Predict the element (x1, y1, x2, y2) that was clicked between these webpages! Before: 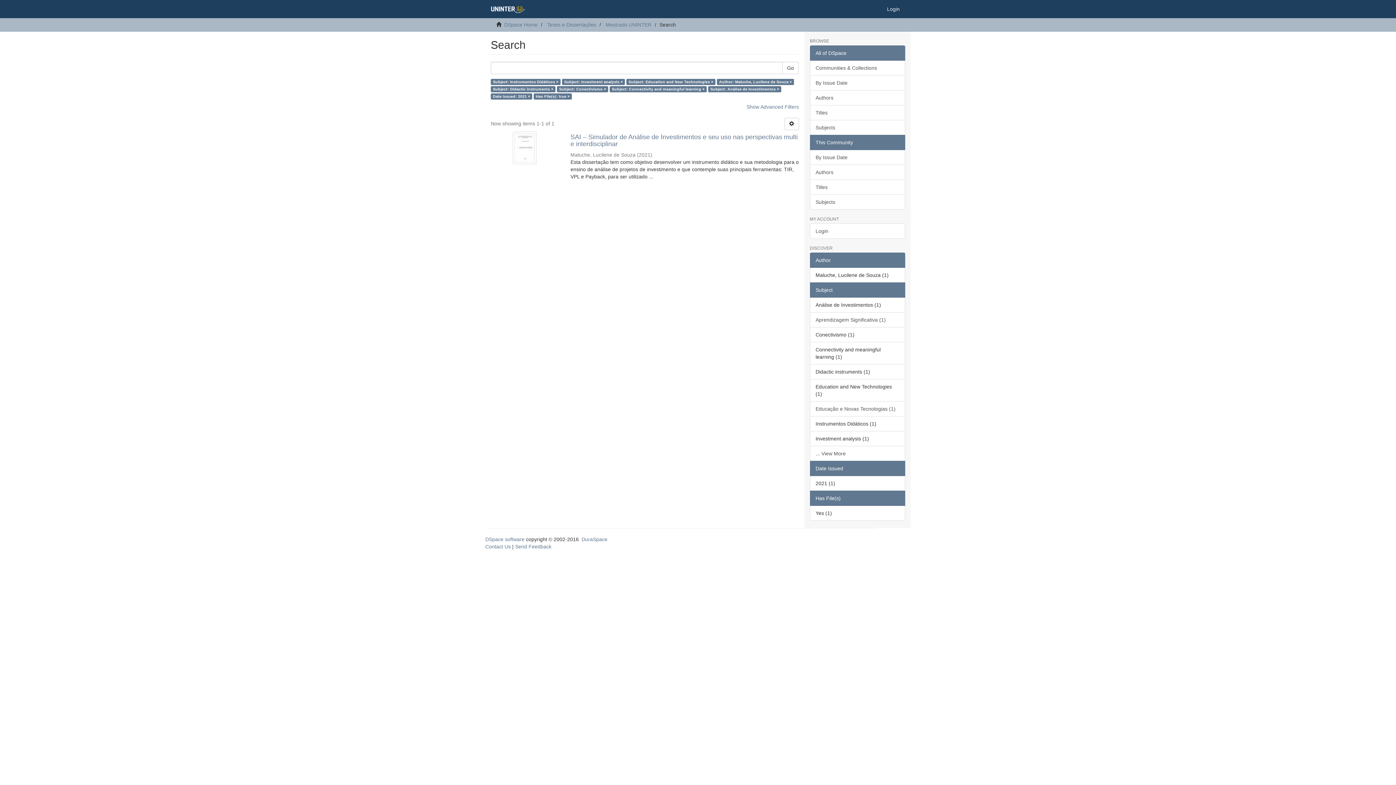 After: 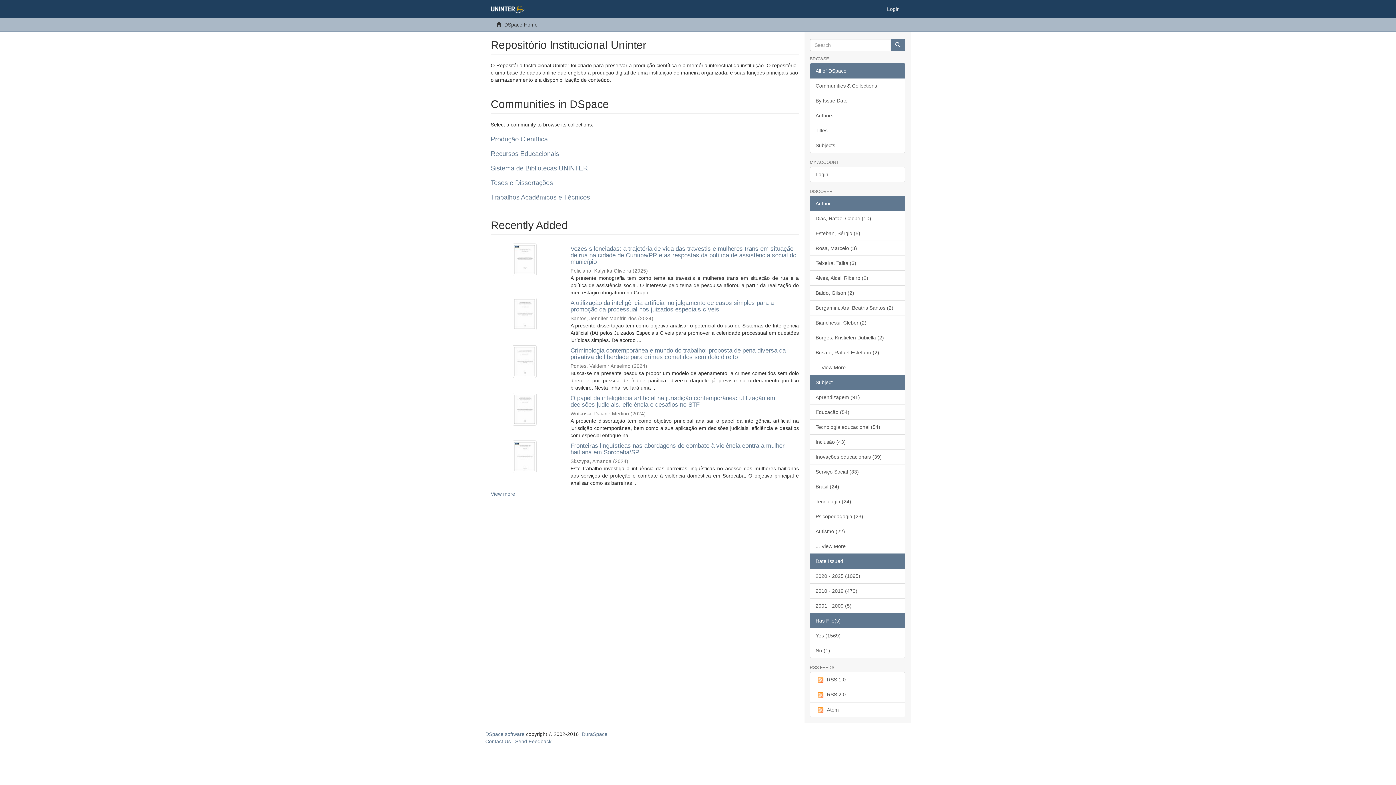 Action: bbox: (485, 0, 530, 18)